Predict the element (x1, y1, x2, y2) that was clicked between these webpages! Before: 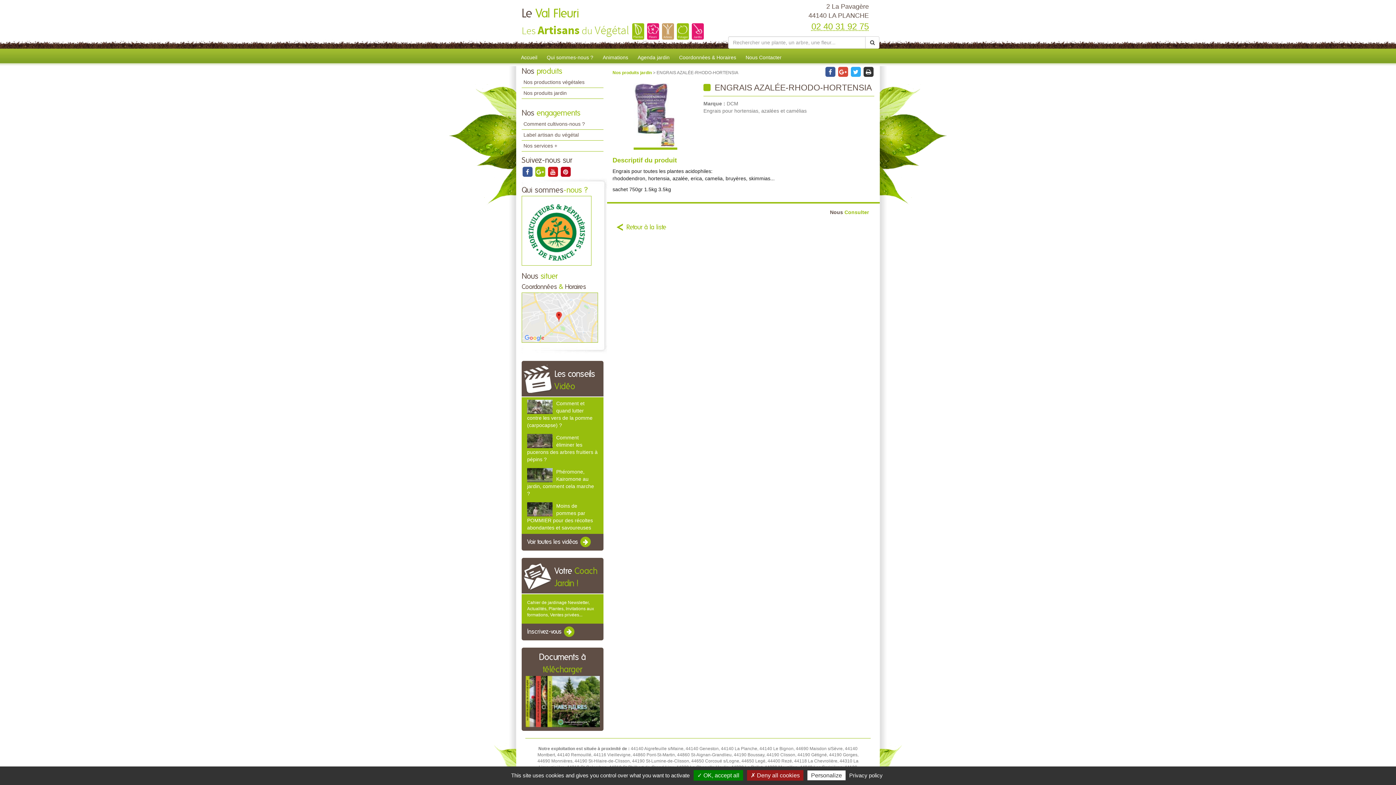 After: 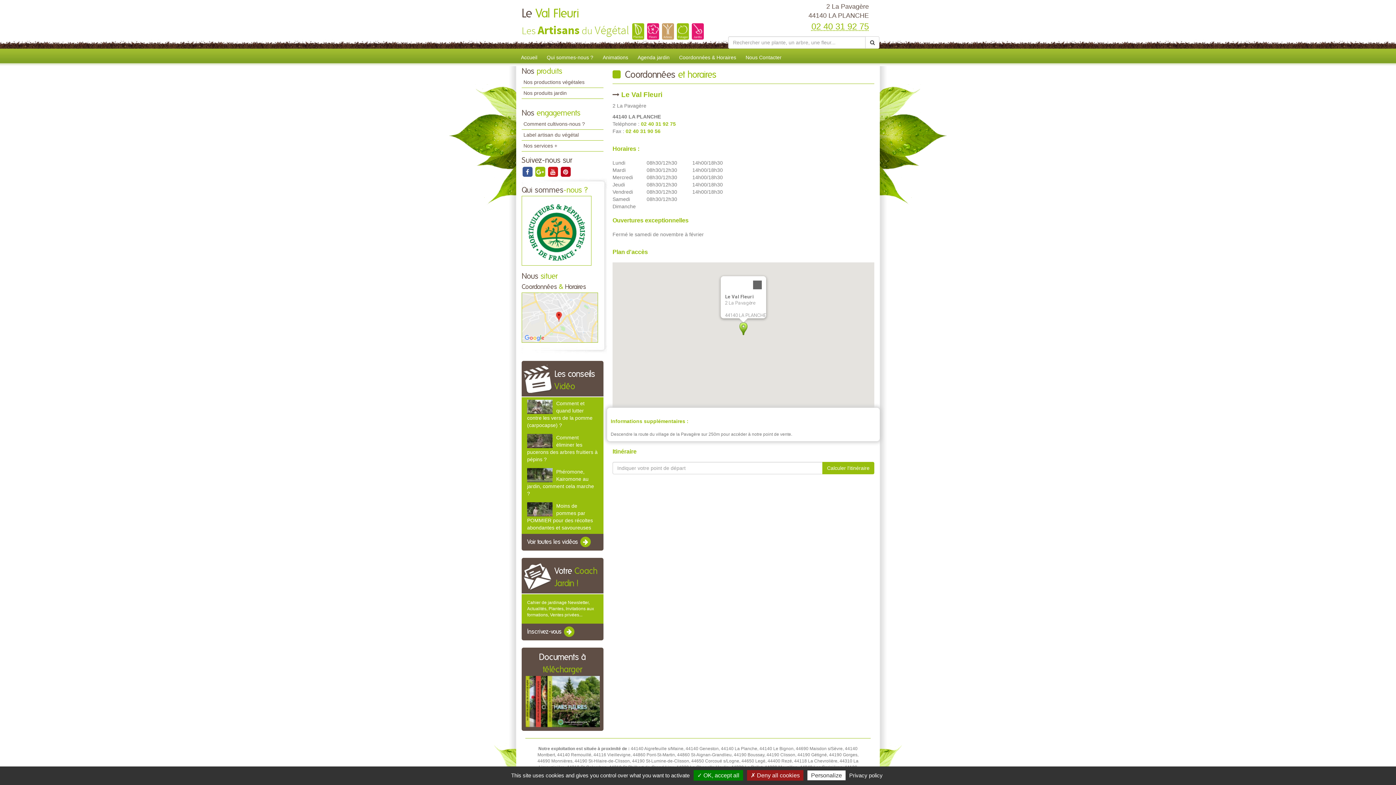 Action: bbox: (521, 315, 598, 320)